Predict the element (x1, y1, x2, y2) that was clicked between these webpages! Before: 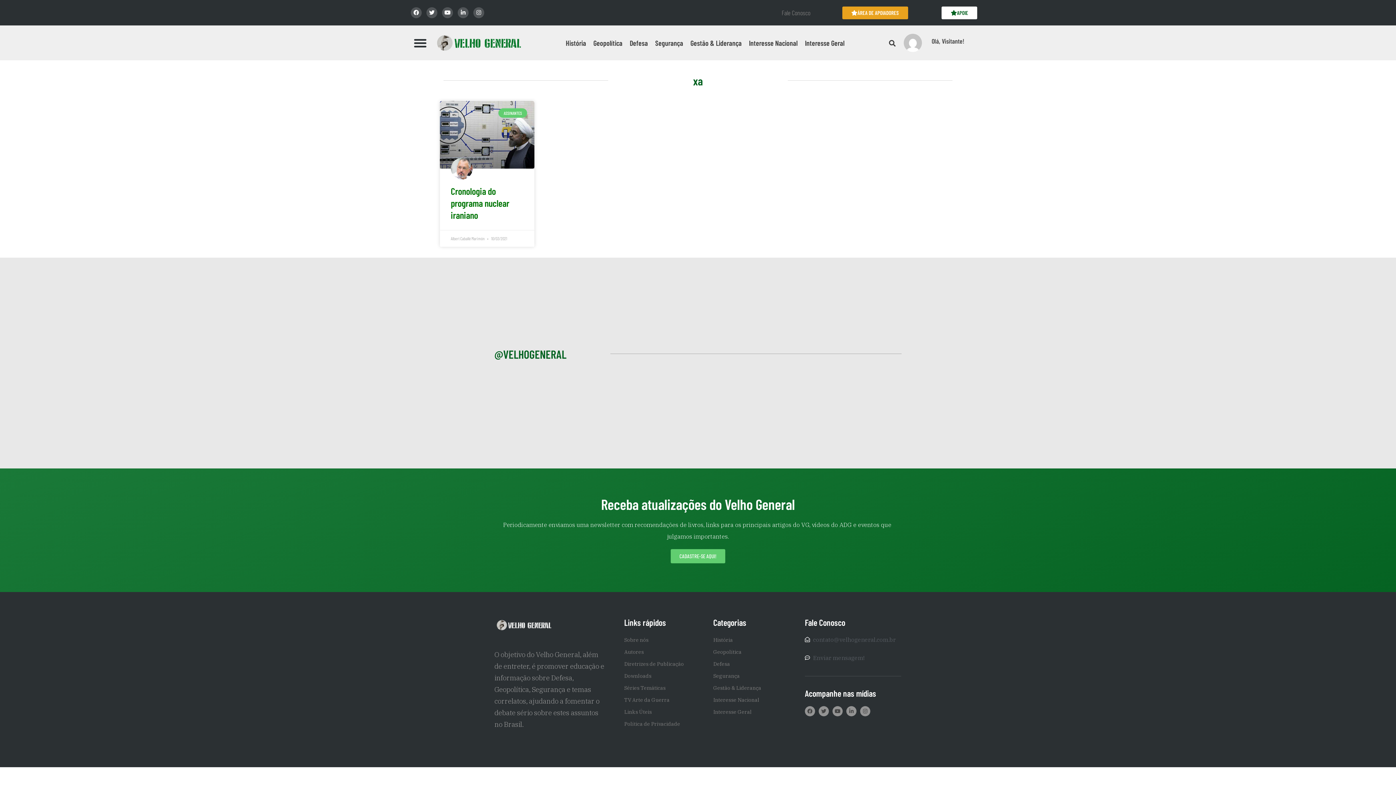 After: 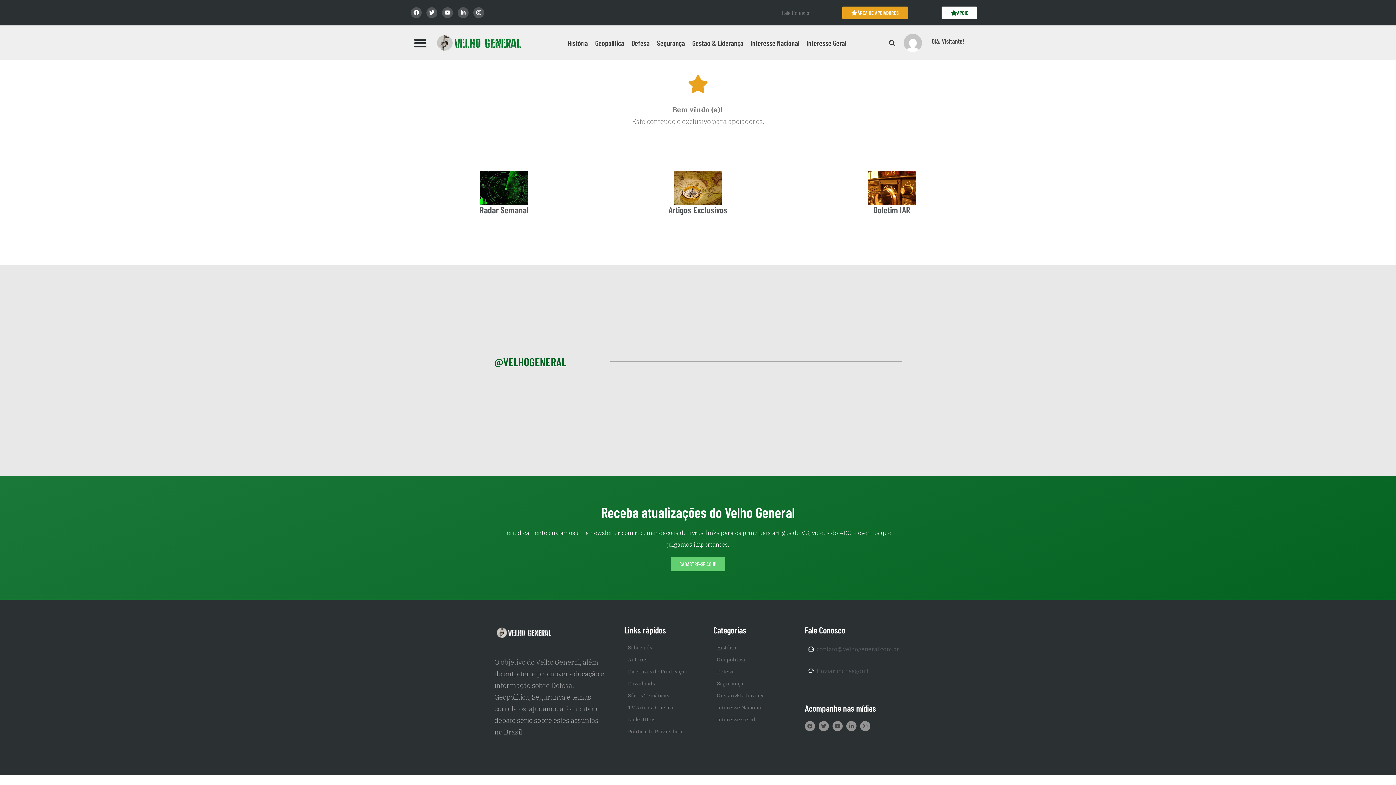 Action: bbox: (842, 6, 908, 19) label: ÁREA DE APOIADORES